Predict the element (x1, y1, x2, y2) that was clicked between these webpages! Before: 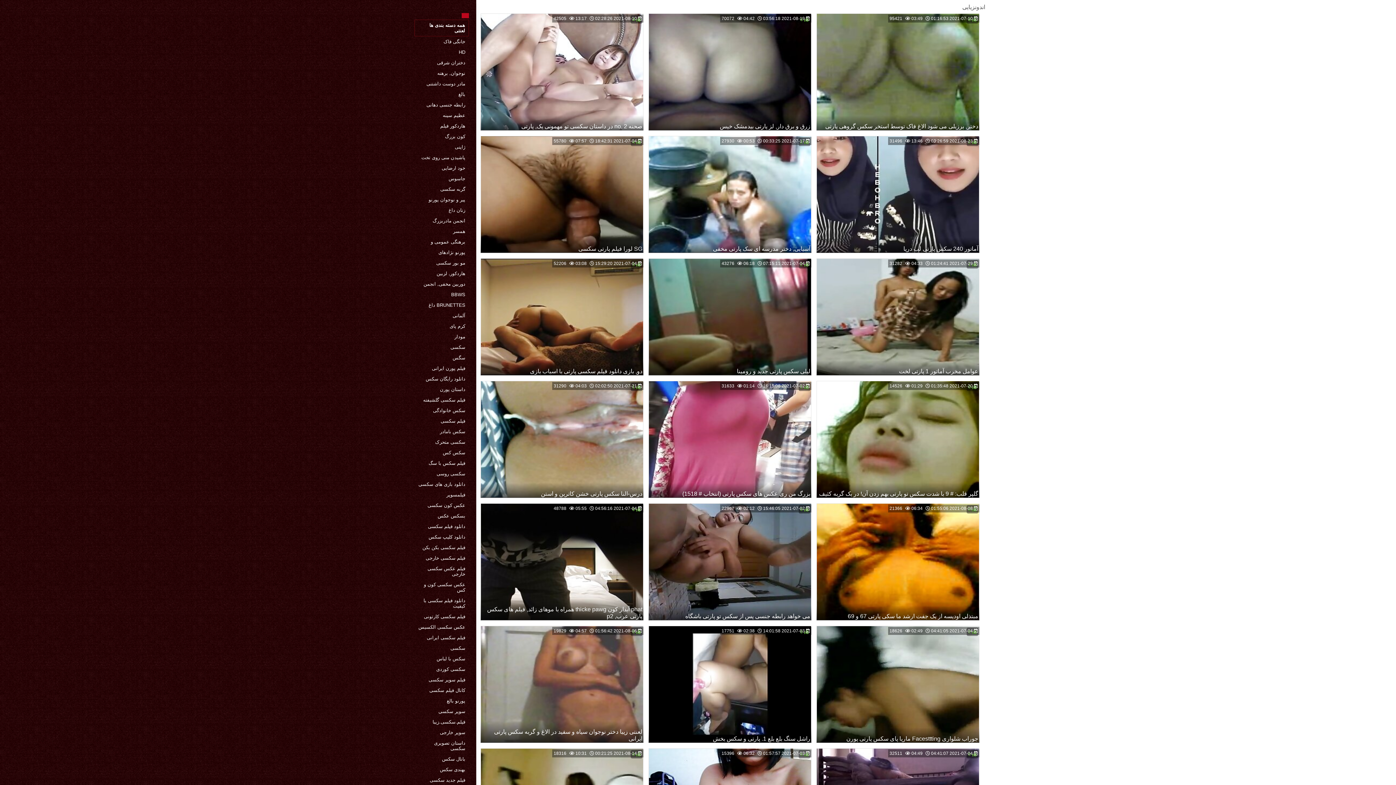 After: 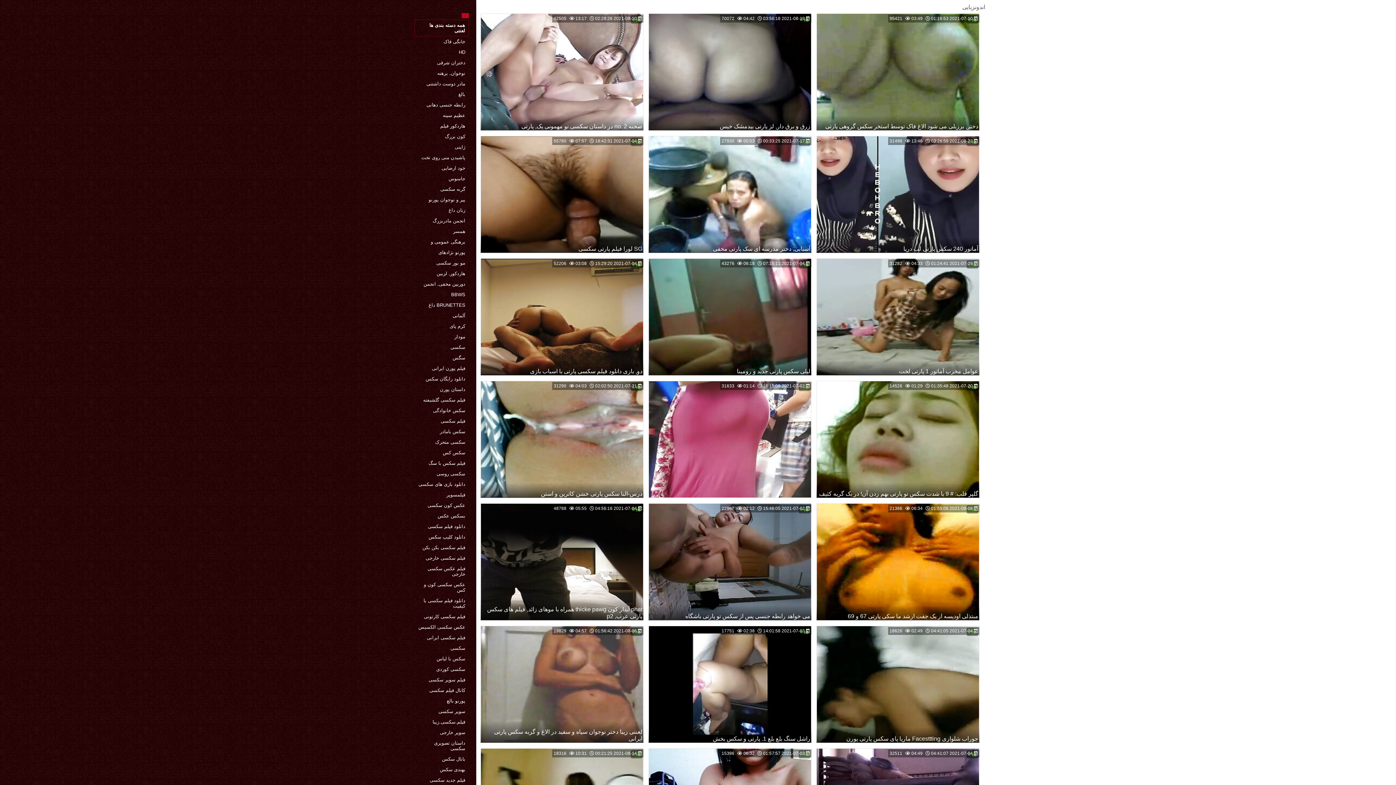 Action: bbox: (648, 381, 811, 498)